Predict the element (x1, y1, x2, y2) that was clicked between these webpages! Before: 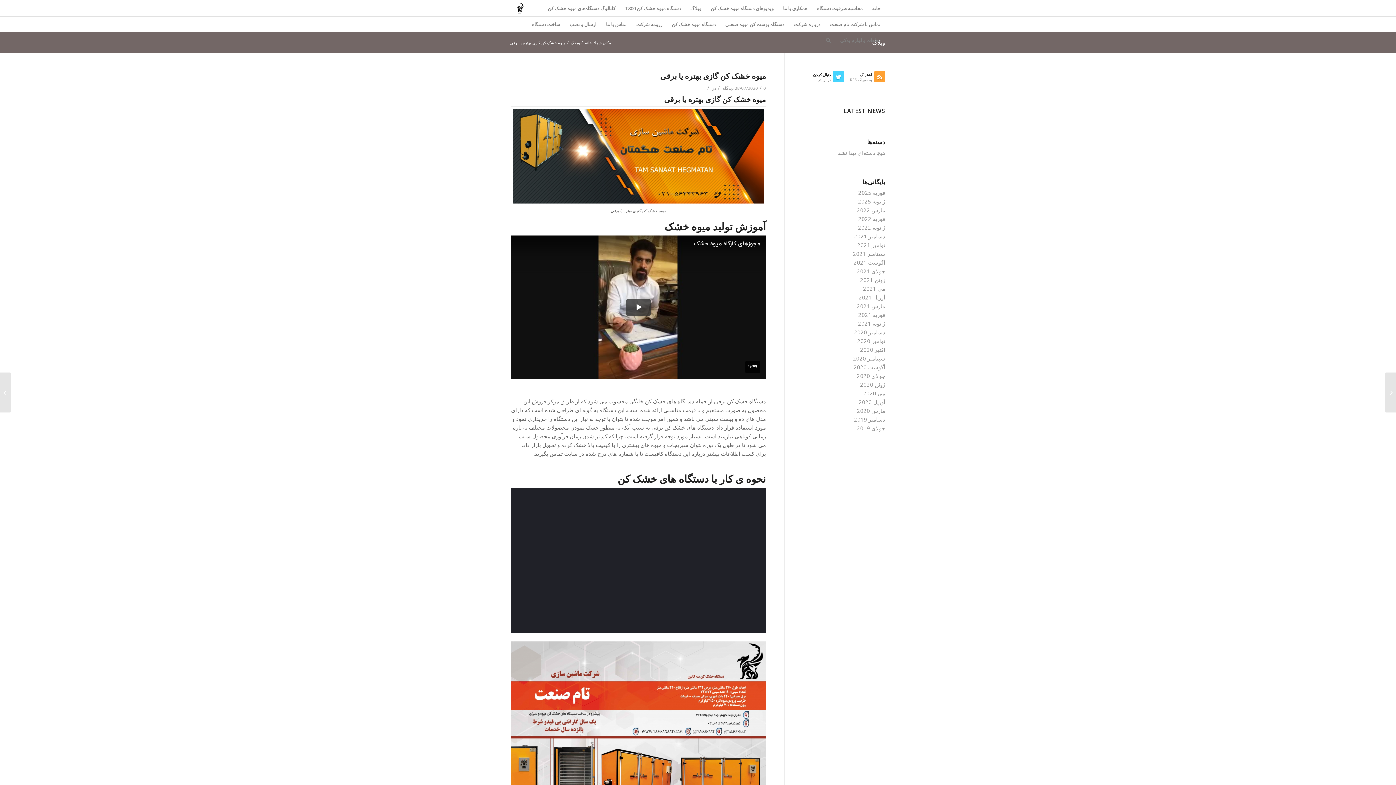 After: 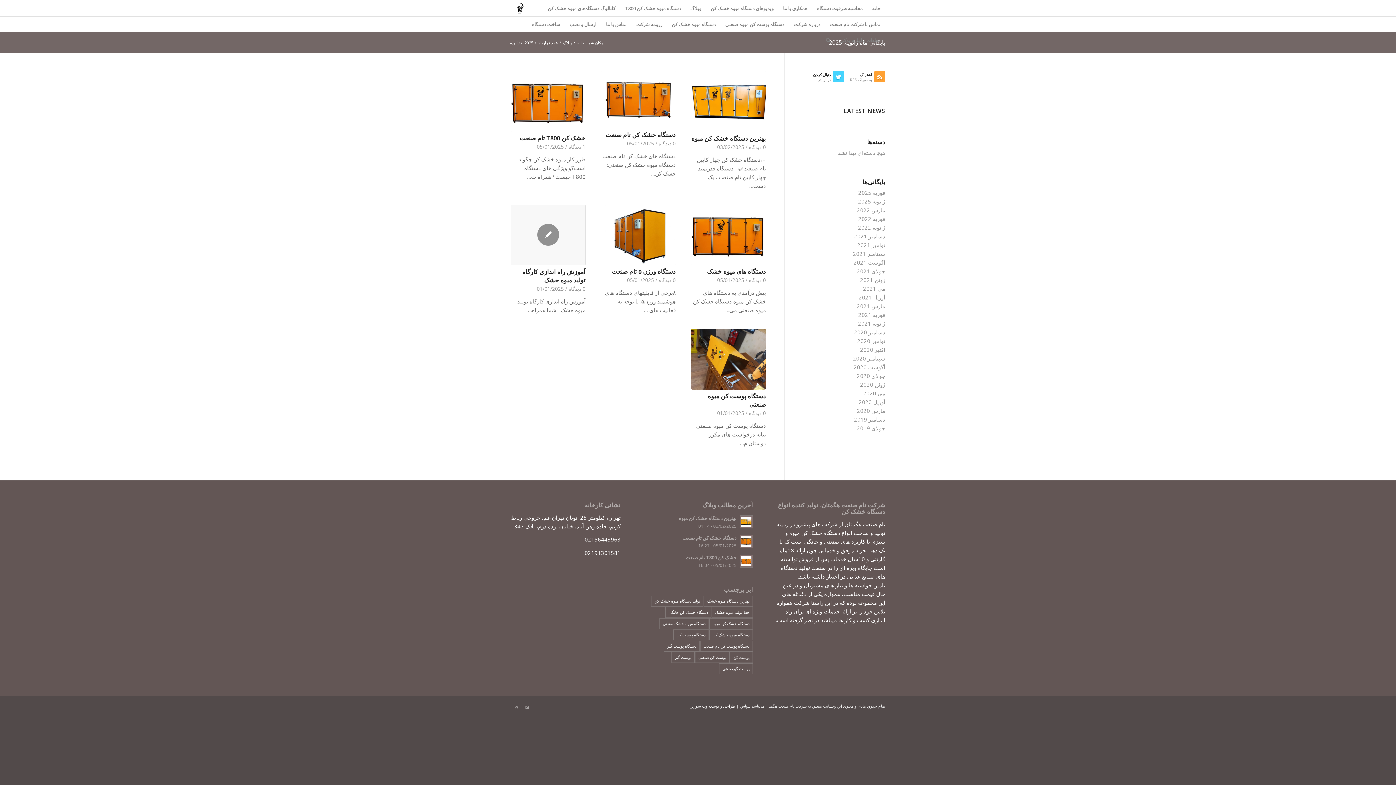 Action: bbox: (858, 197, 885, 205) label: ژانویه 2025